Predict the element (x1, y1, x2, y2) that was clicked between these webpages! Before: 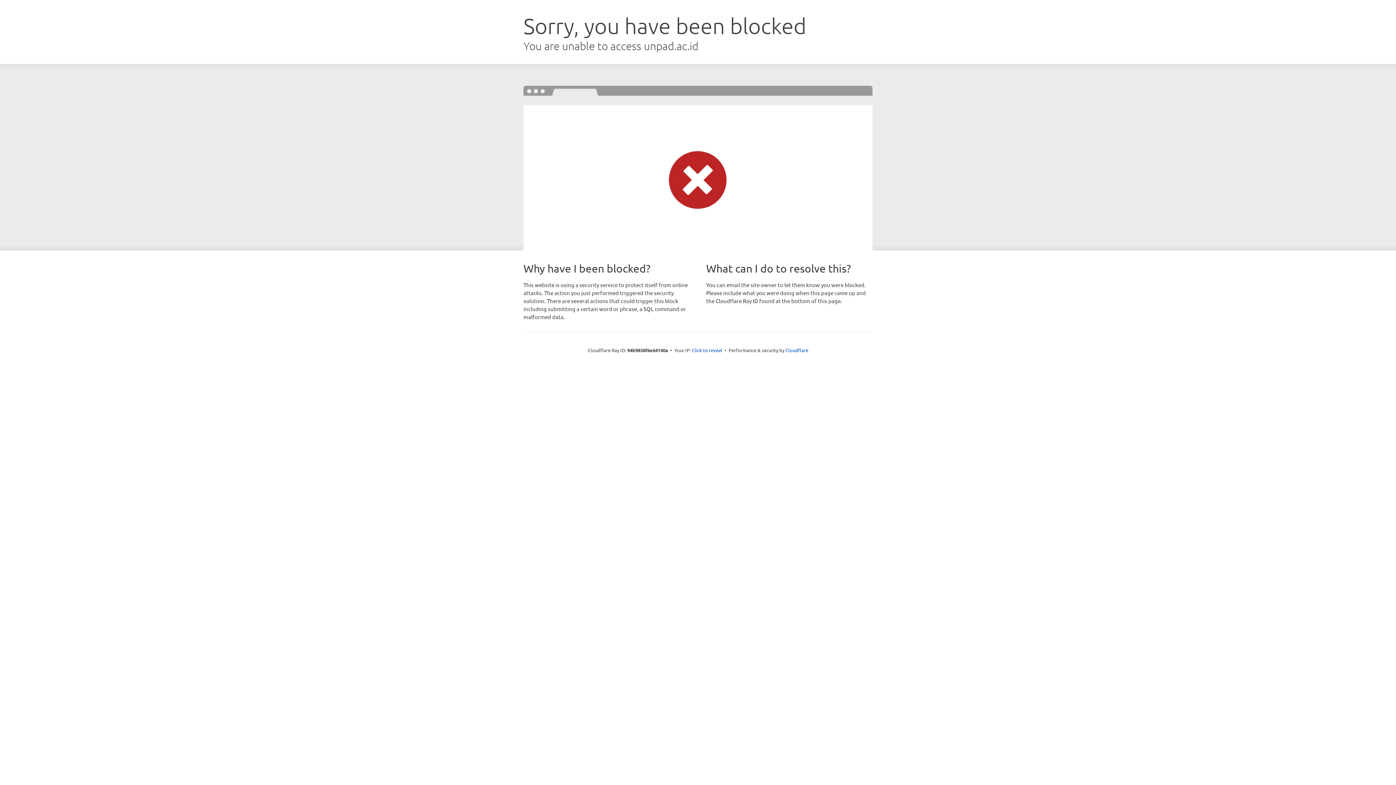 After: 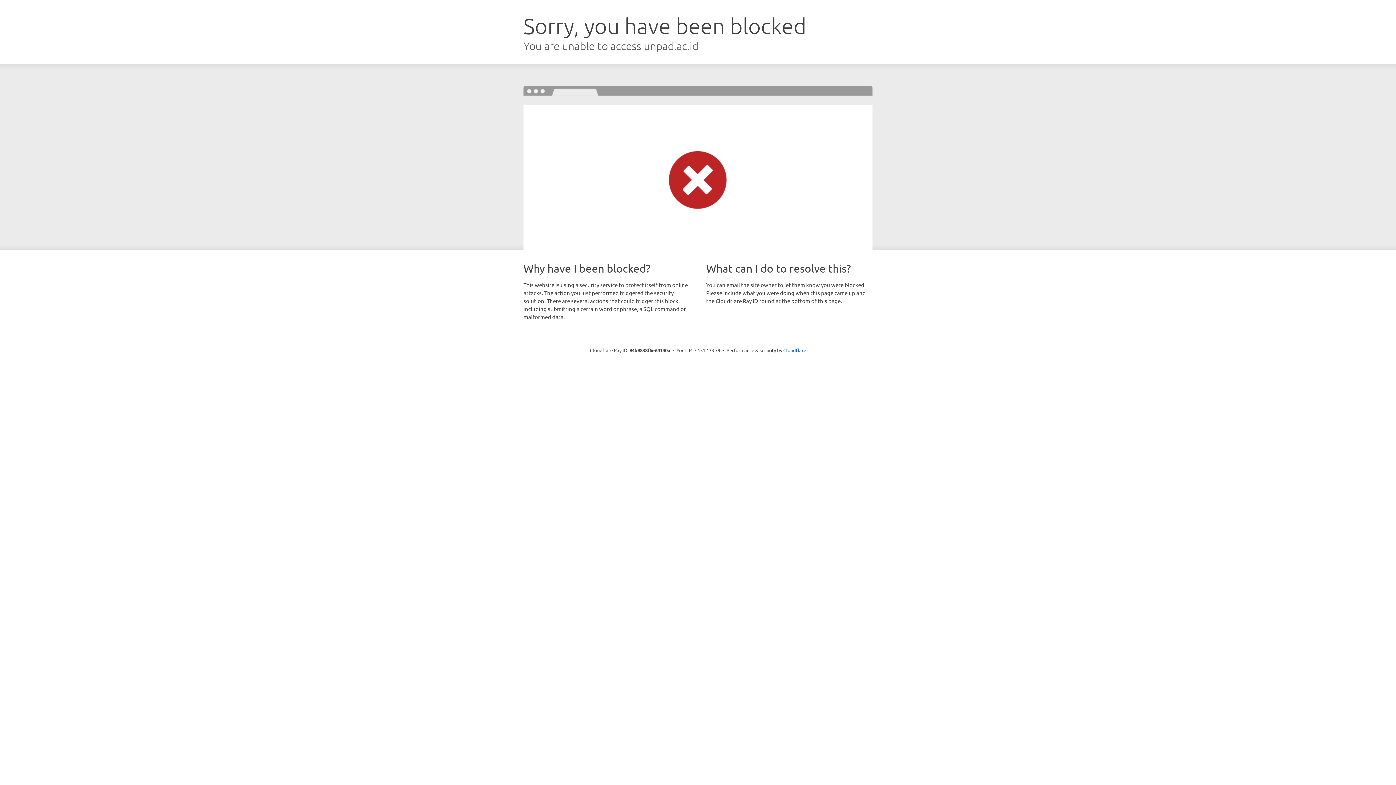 Action: label: Click to reveal bbox: (692, 346, 722, 353)